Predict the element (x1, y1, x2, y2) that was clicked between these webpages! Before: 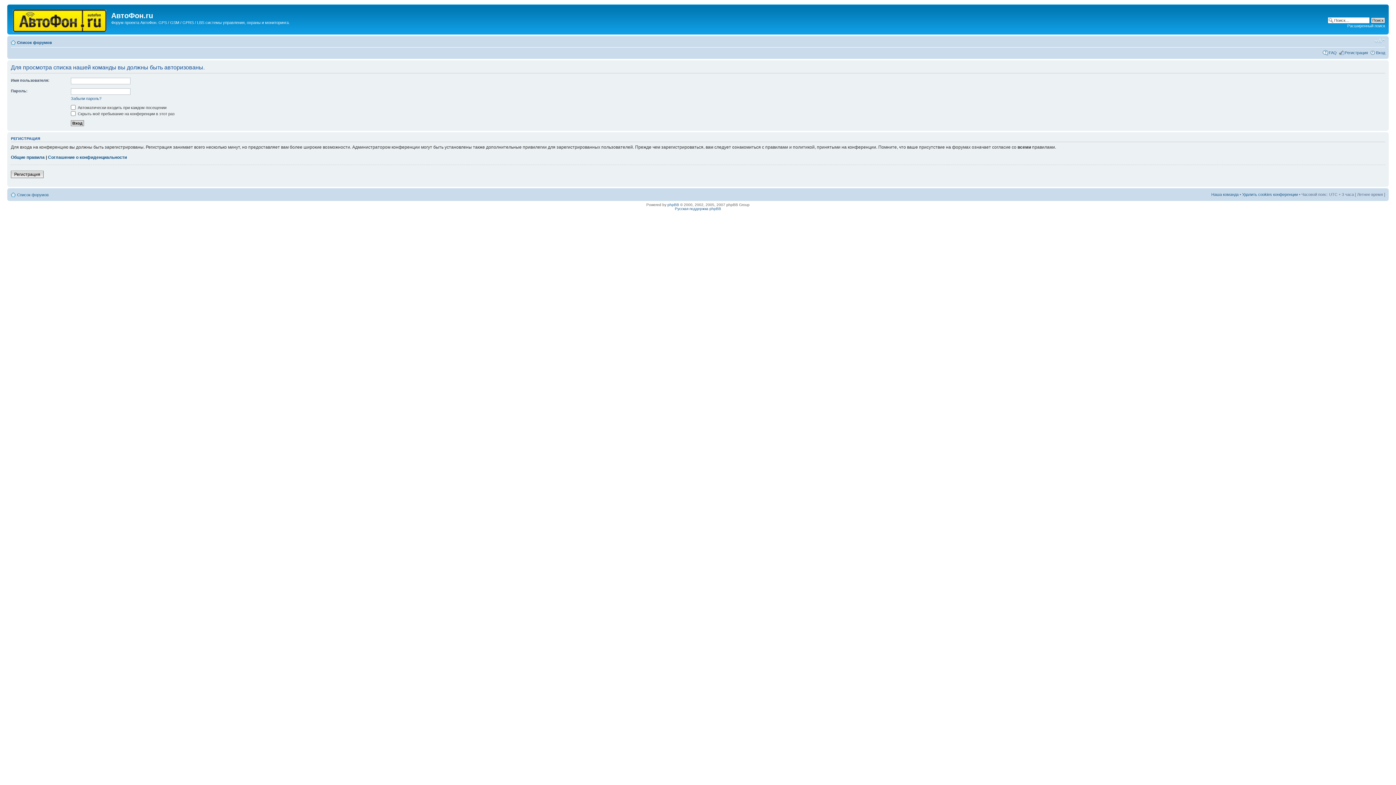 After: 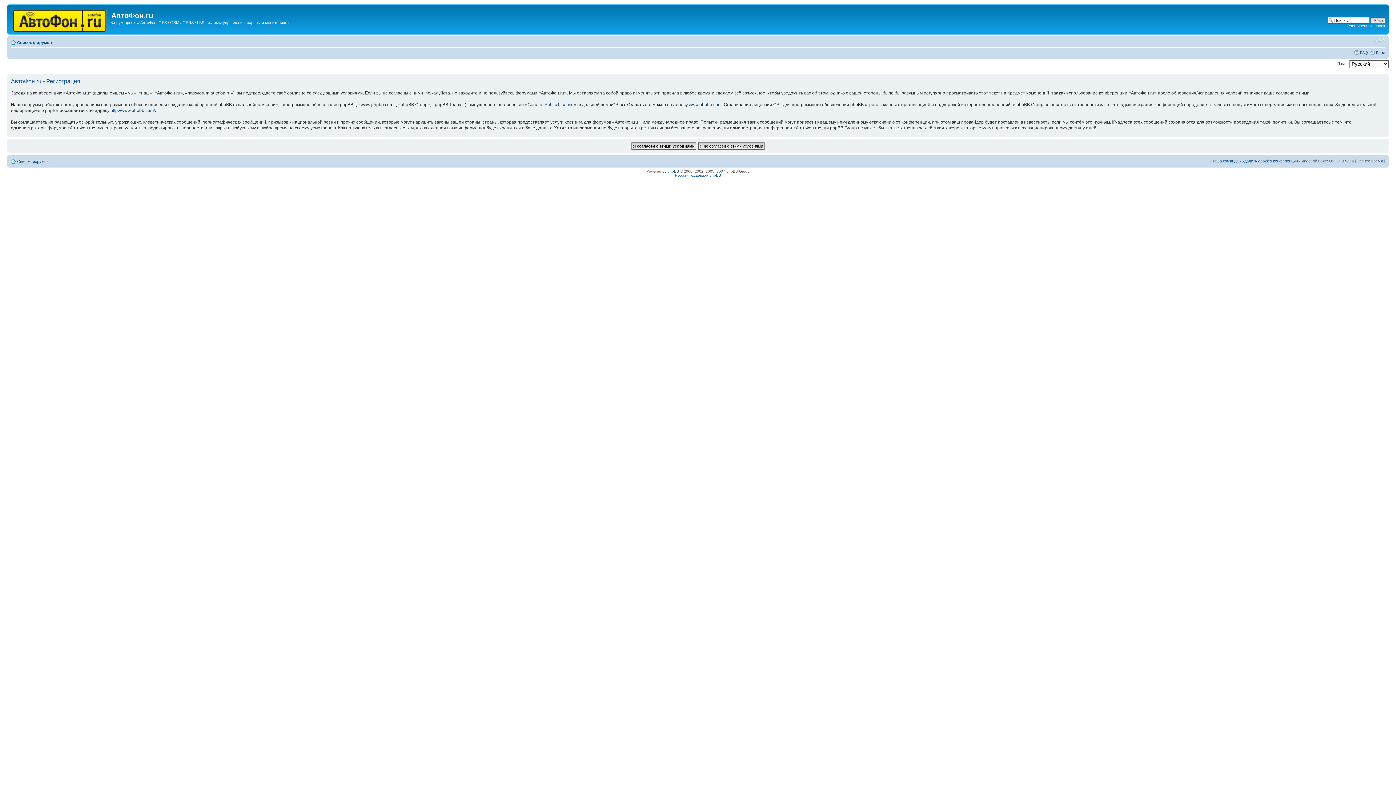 Action: bbox: (1345, 50, 1368, 54) label: Регистрация